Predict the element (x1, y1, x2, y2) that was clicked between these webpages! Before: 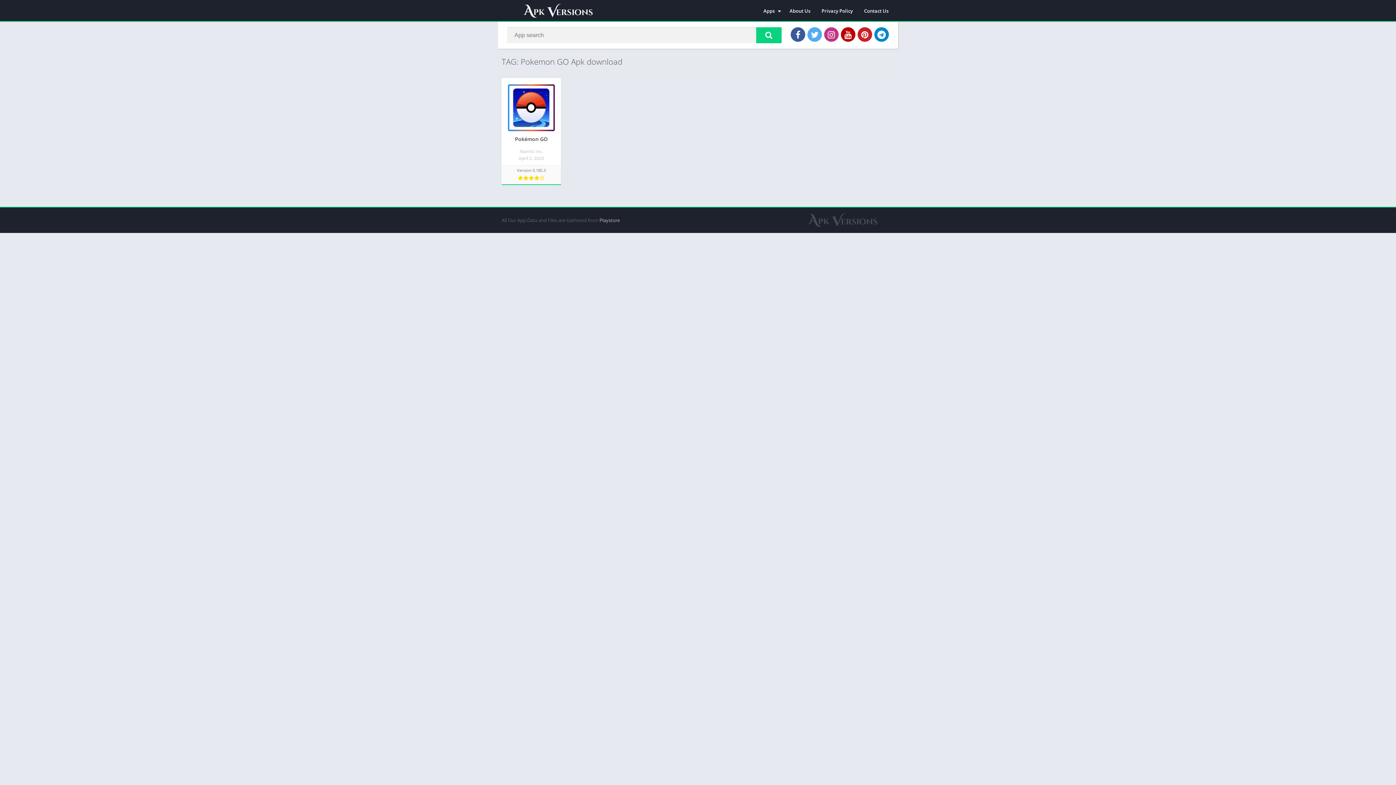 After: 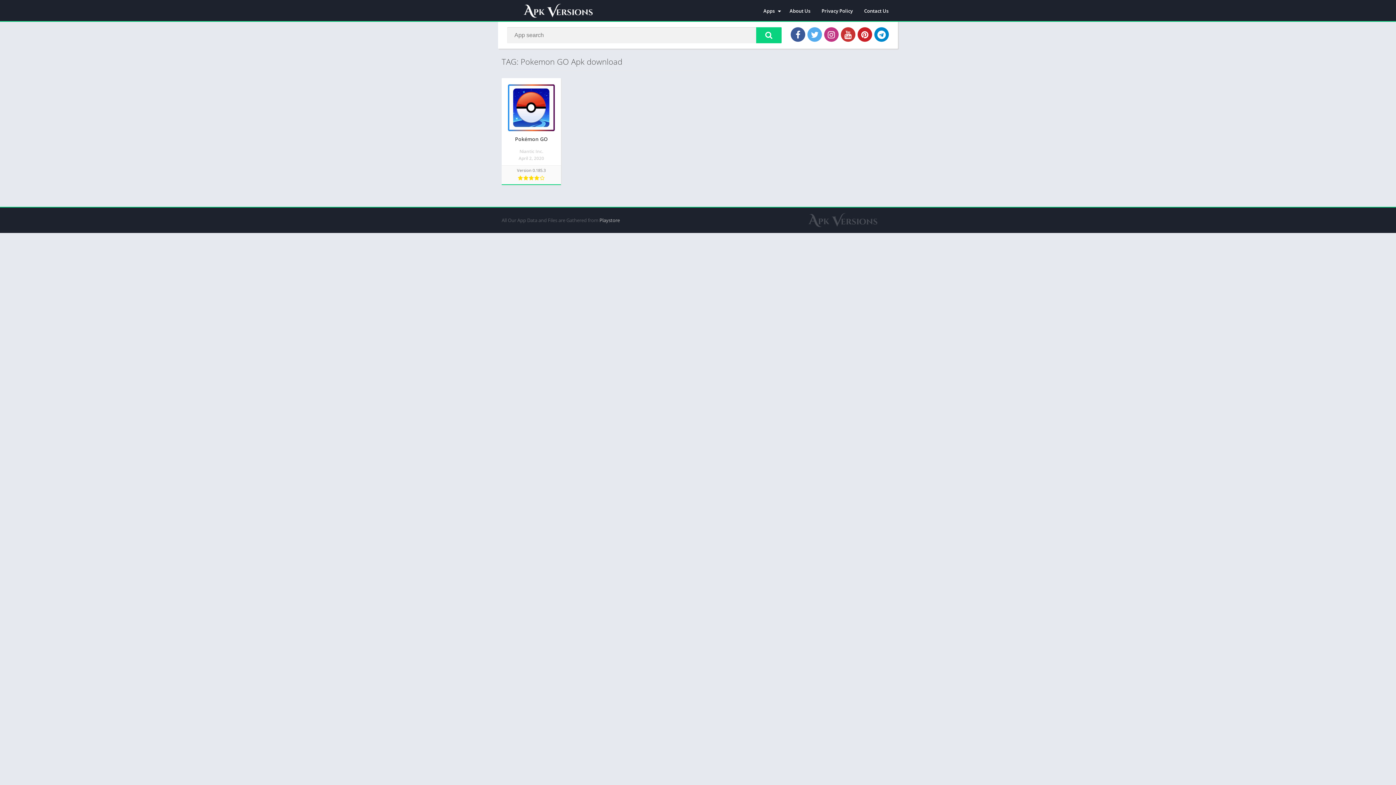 Action: bbox: (841, 27, 855, 41)